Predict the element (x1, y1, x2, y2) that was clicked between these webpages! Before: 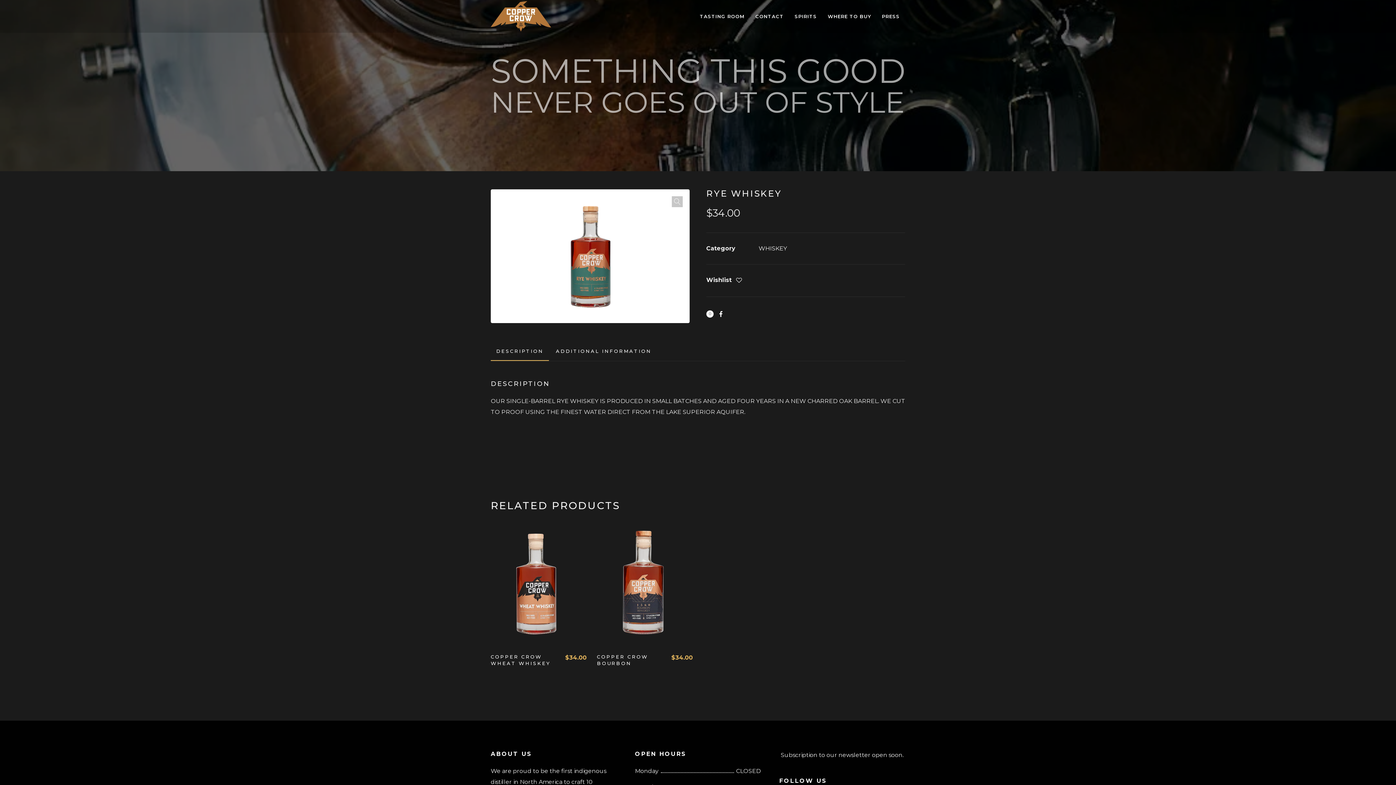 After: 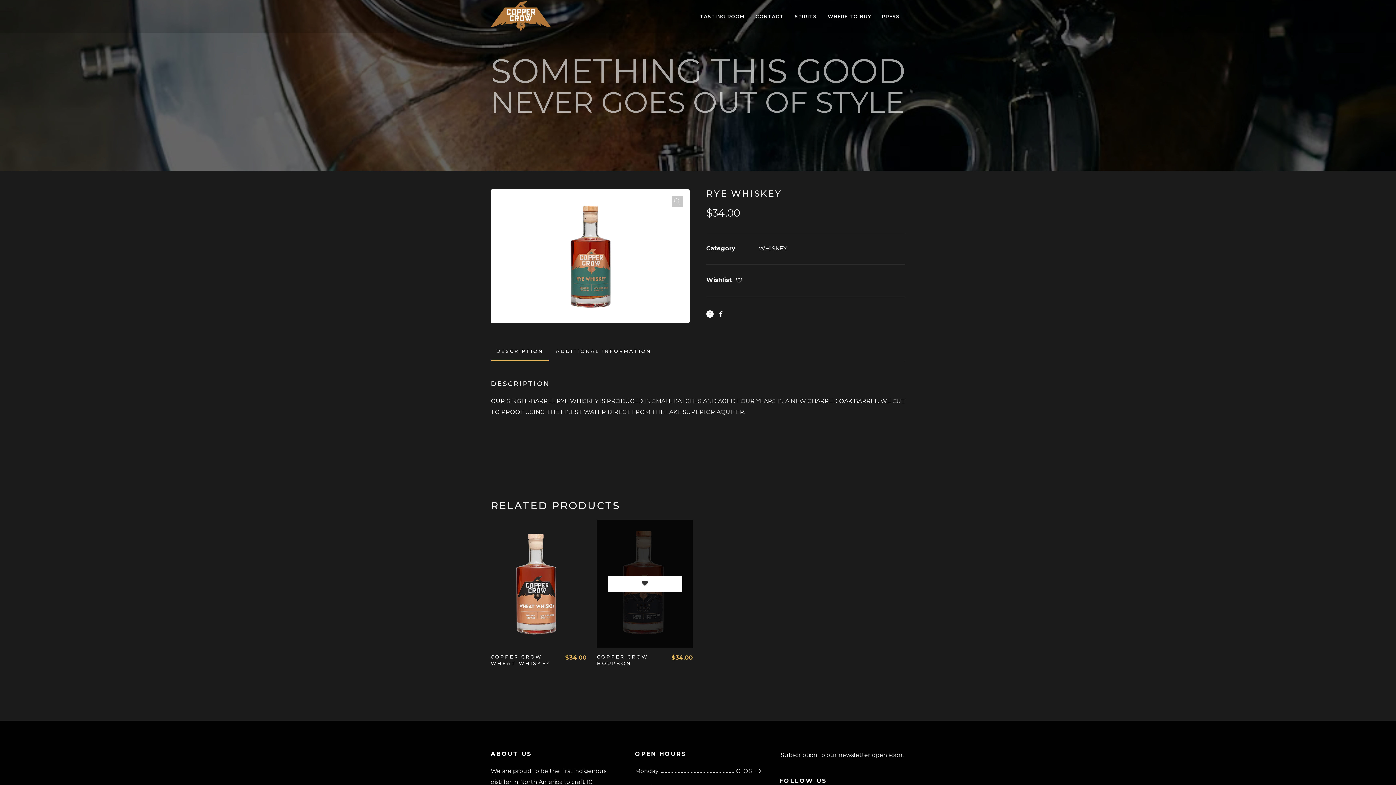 Action: bbox: (608, 576, 682, 592)